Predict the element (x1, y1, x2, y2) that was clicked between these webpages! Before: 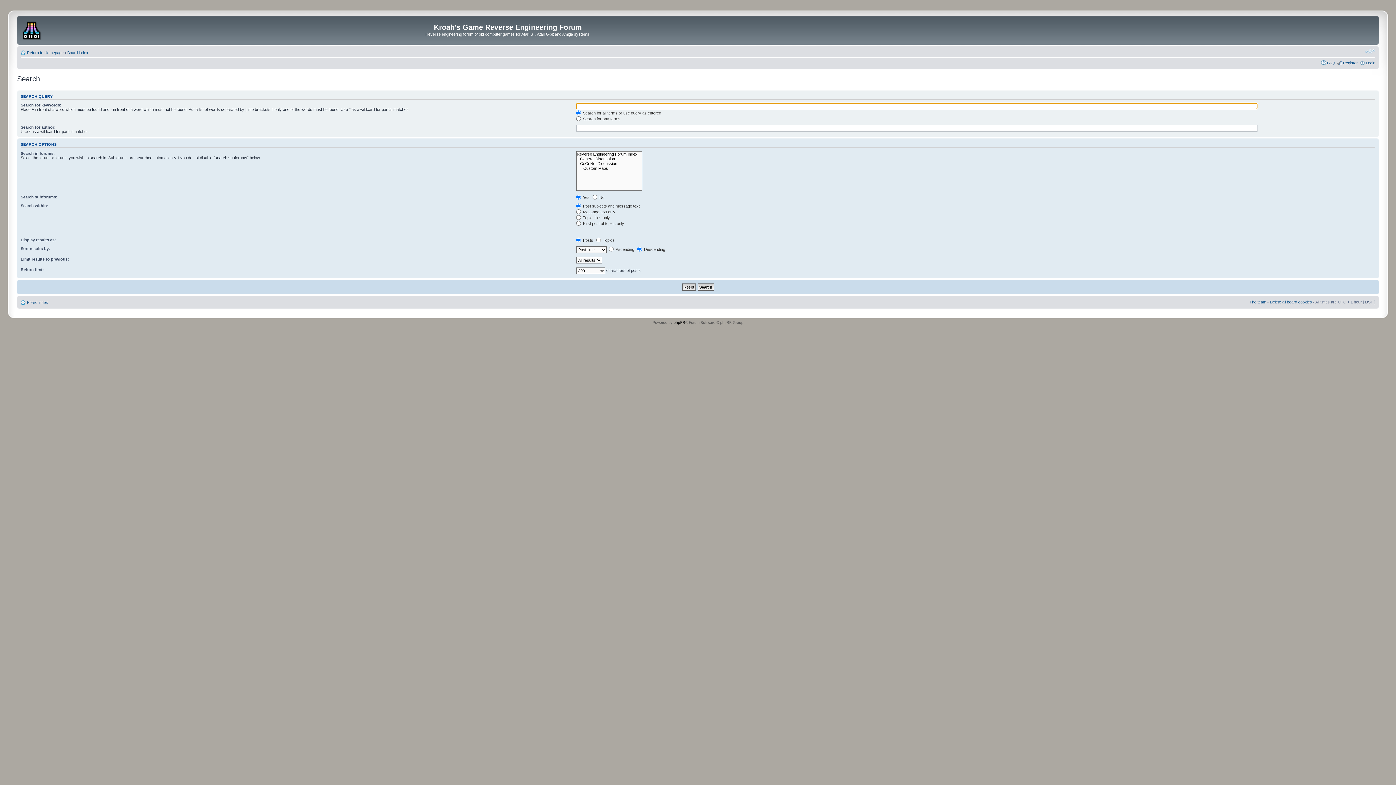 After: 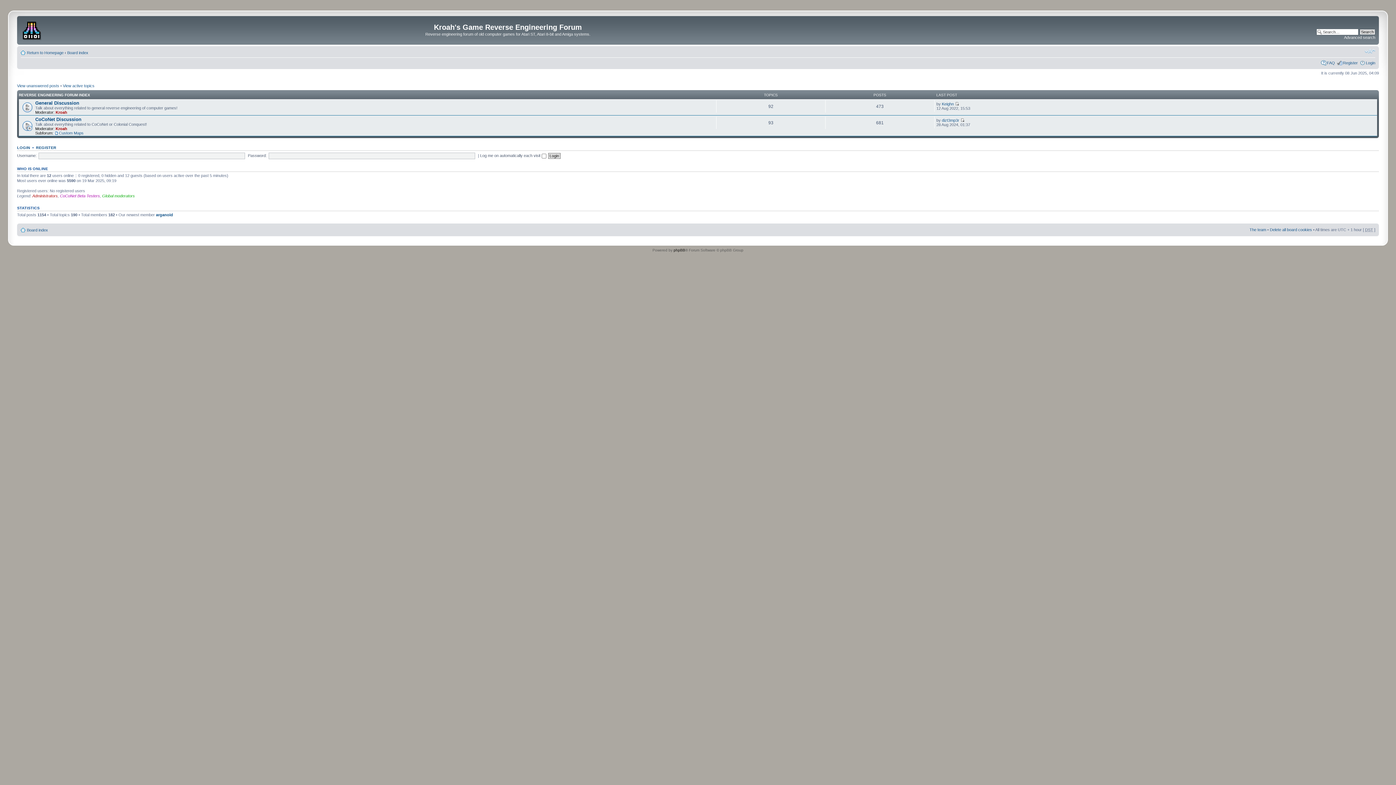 Action: label: Board index bbox: (67, 50, 88, 54)